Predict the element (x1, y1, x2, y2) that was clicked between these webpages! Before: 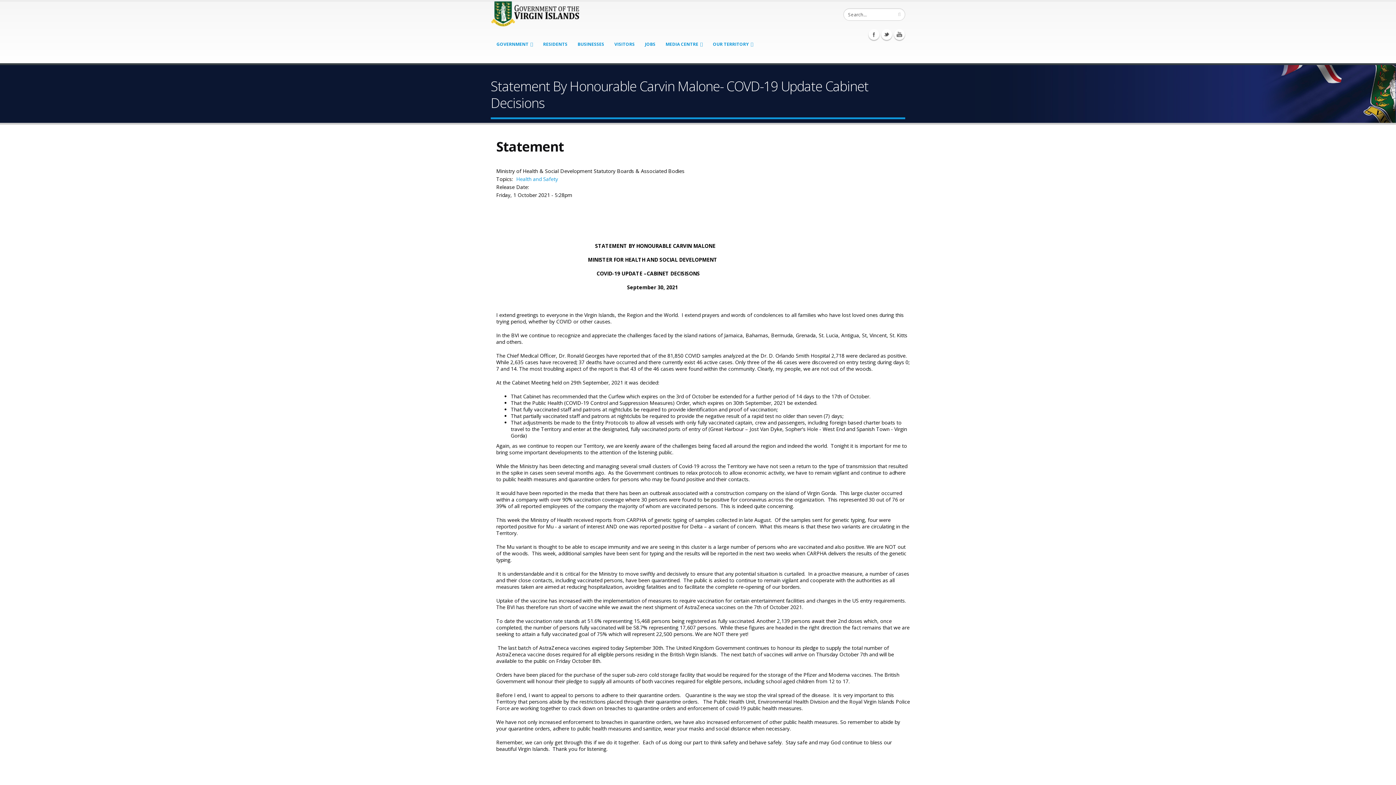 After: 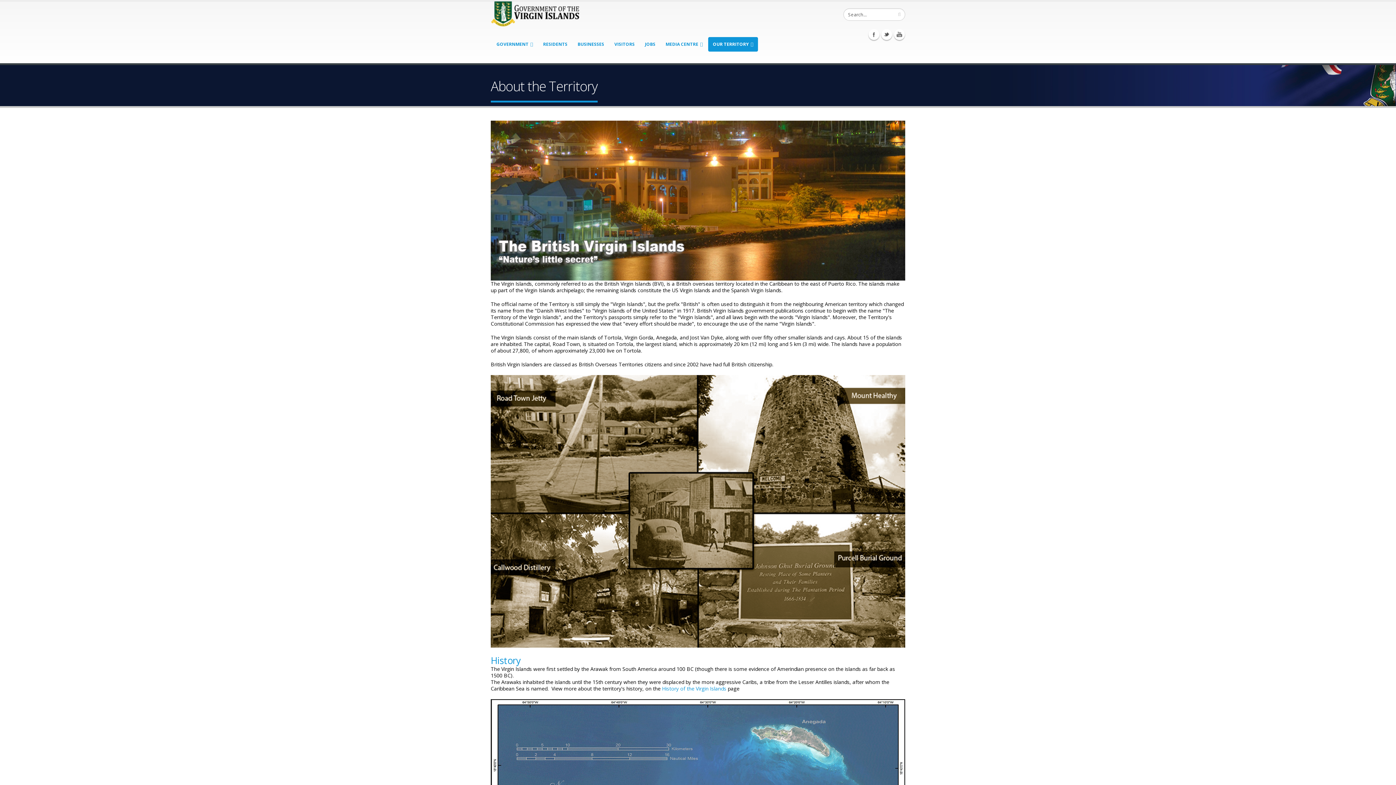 Action: bbox: (708, 37, 758, 51) label: OUR TERRITORY